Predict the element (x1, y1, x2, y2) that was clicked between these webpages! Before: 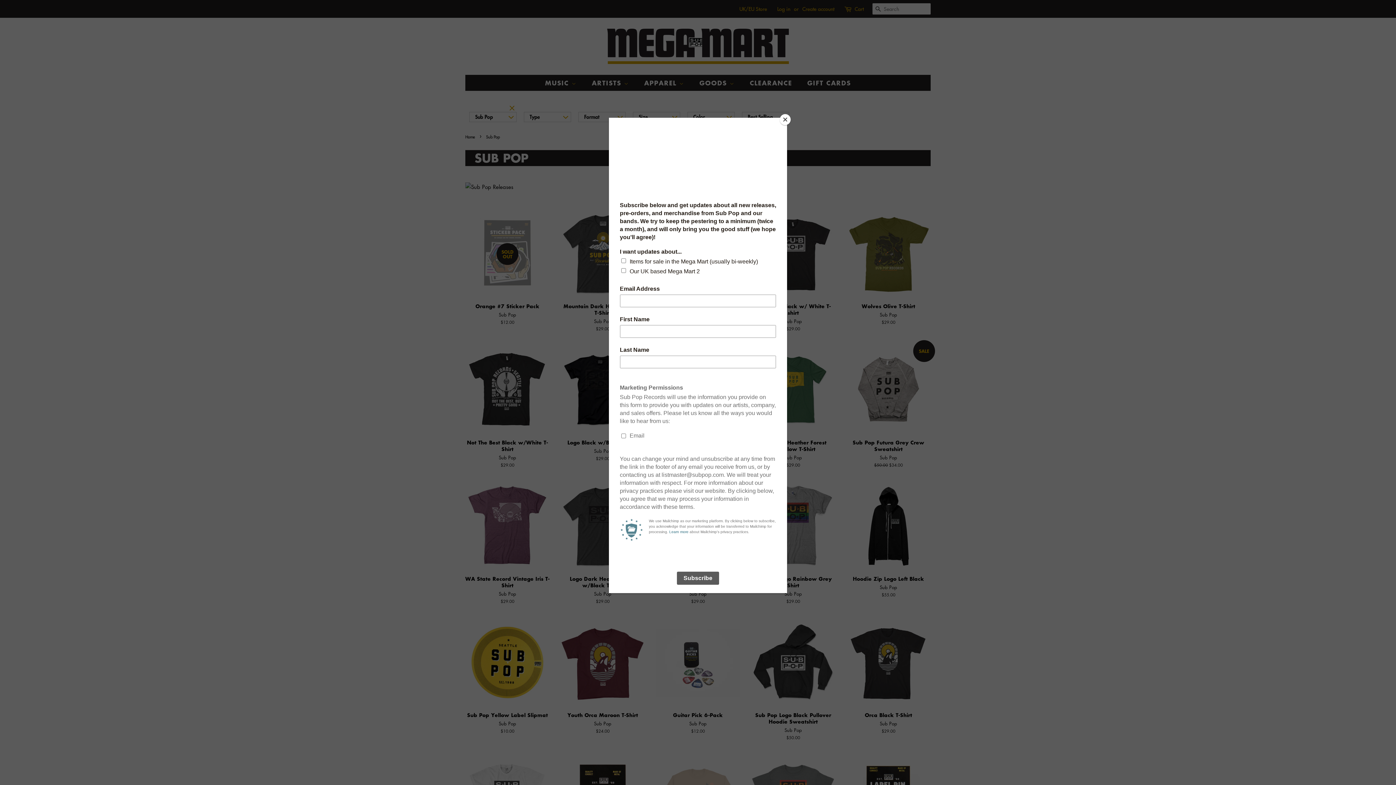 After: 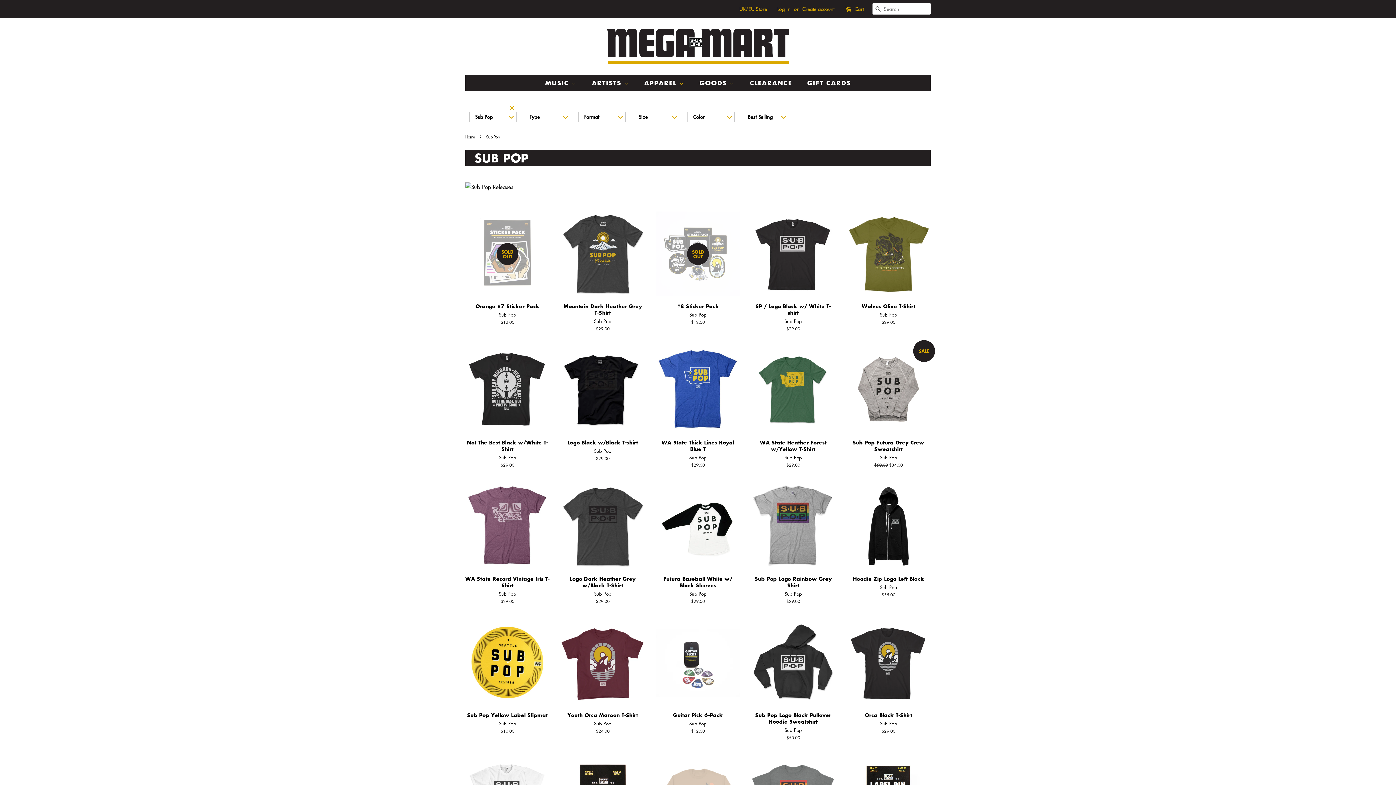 Action: bbox: (780, 114, 790, 125) label: Close